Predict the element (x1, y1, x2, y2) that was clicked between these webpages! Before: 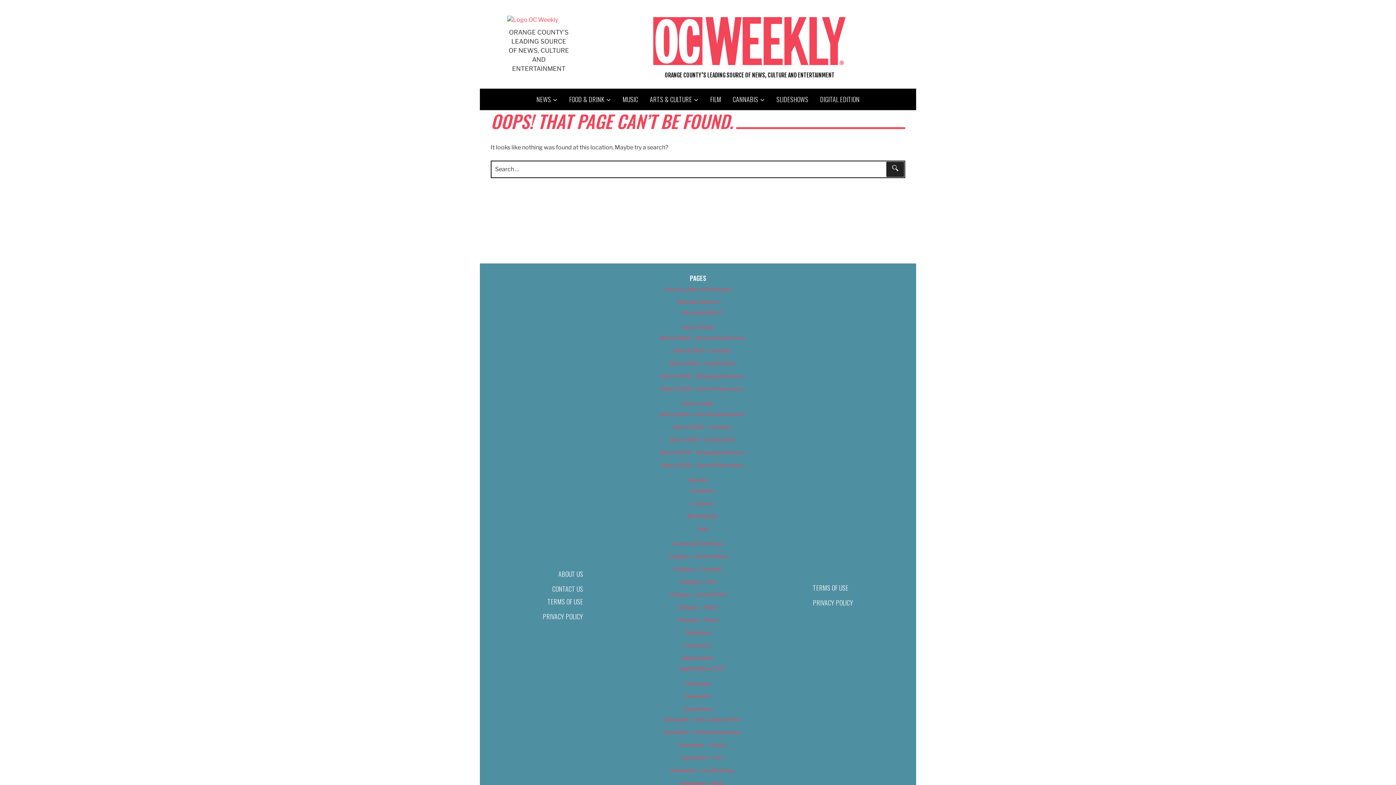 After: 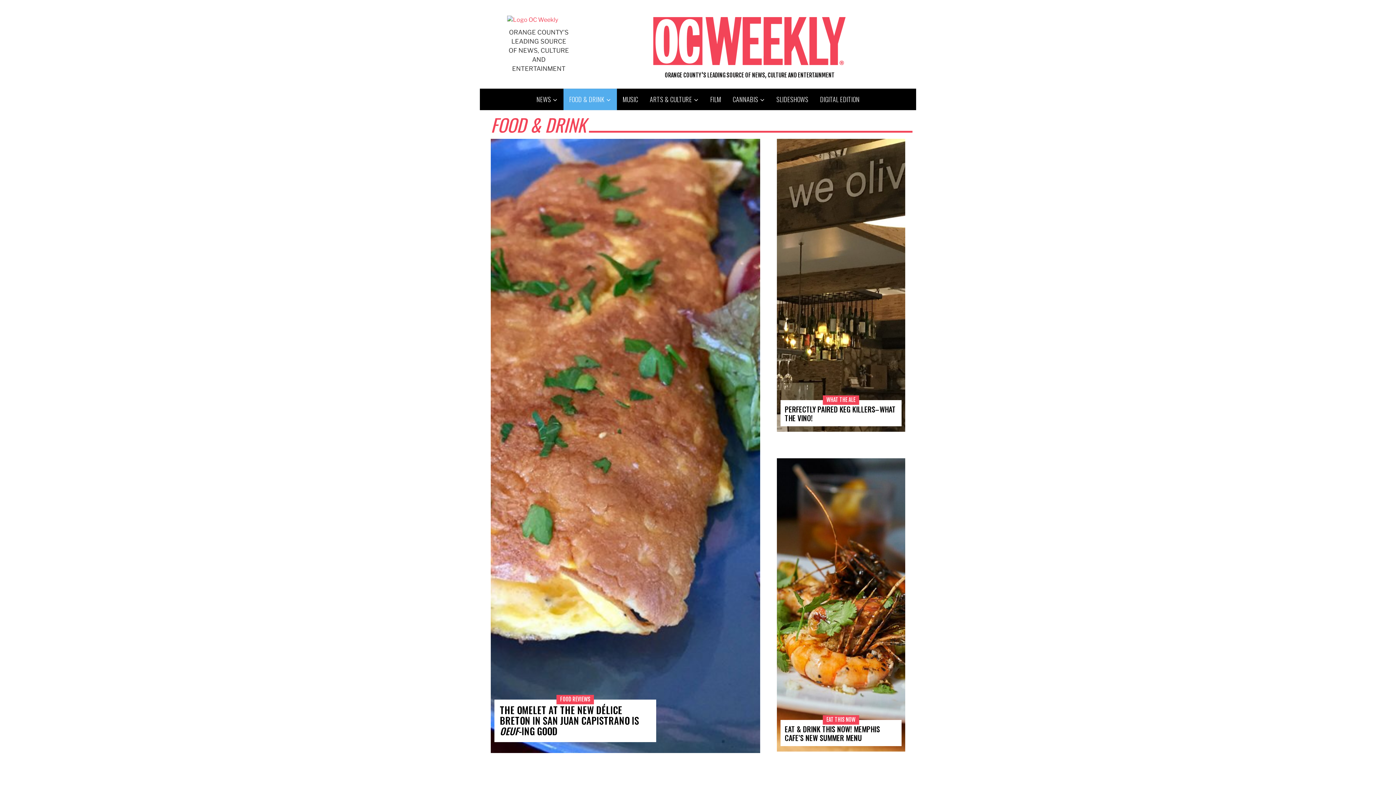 Action: label: FOOD & DRINK bbox: (563, 88, 616, 110)